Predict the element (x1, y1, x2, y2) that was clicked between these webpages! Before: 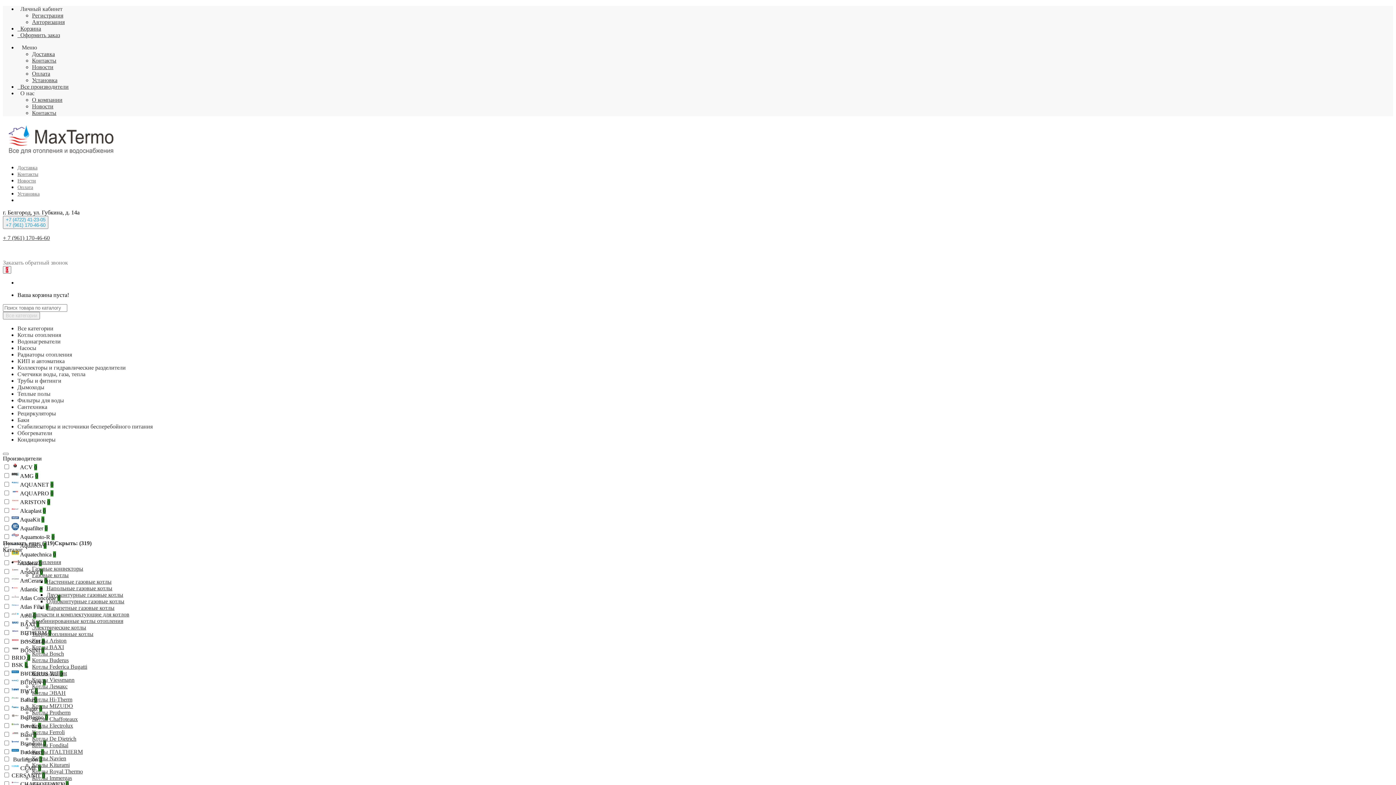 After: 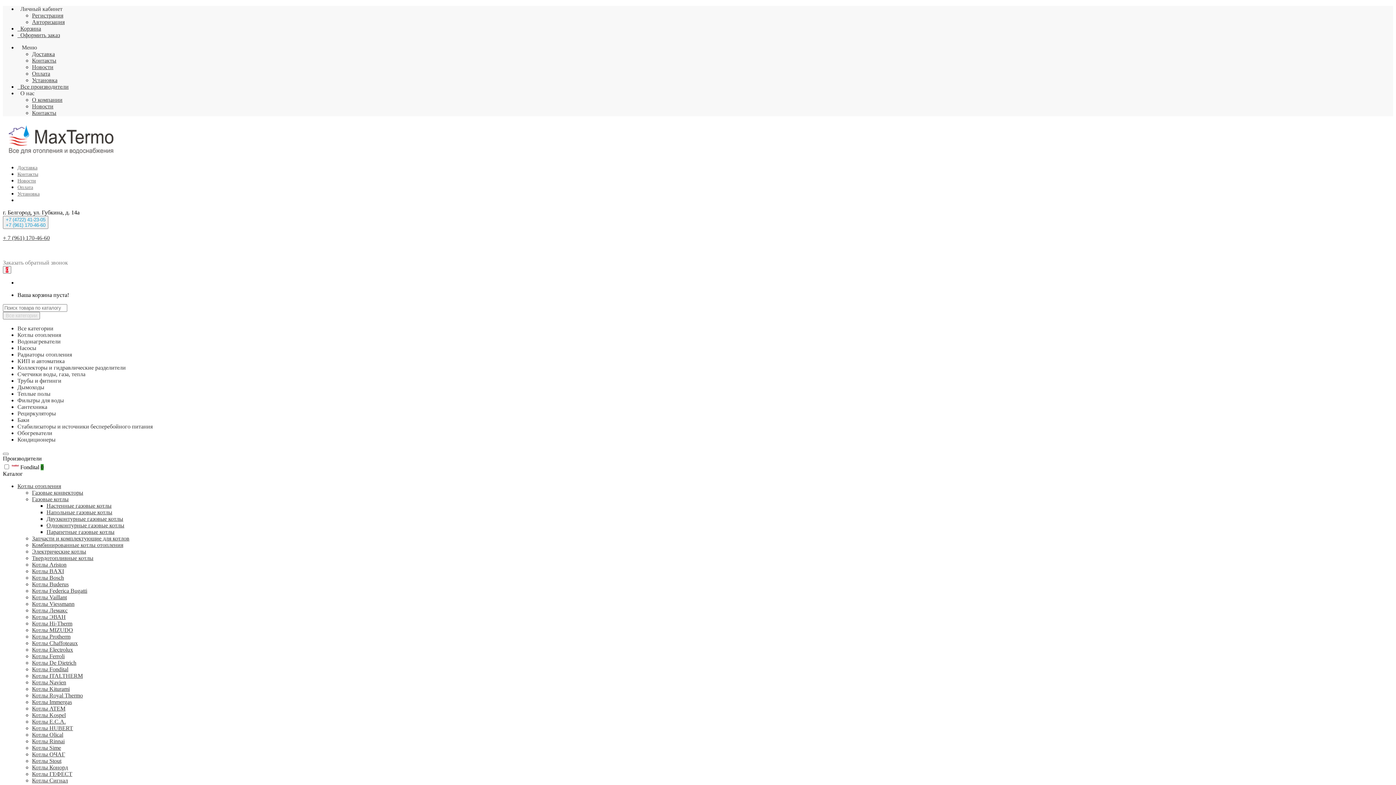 Action: label: Котлы Fondital bbox: (32, 742, 68, 748)